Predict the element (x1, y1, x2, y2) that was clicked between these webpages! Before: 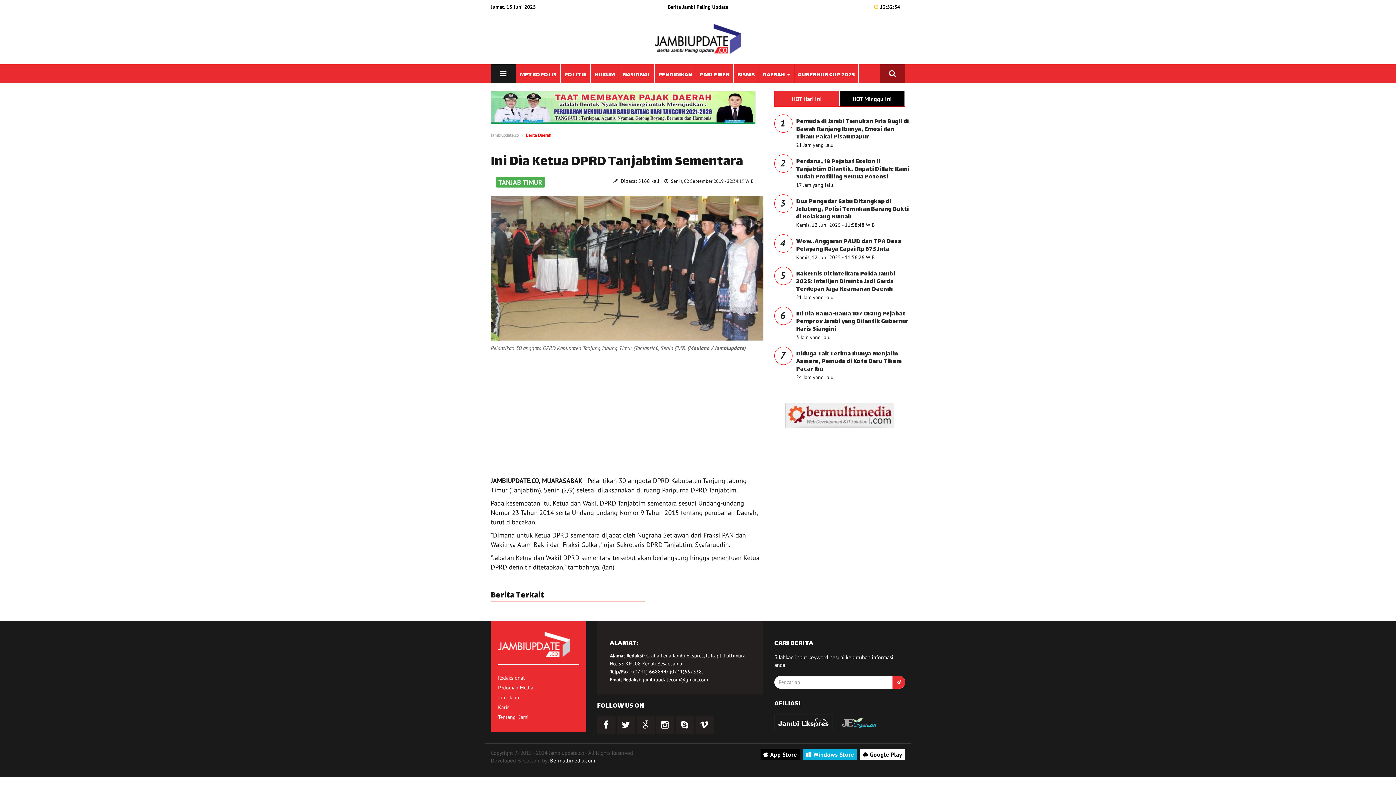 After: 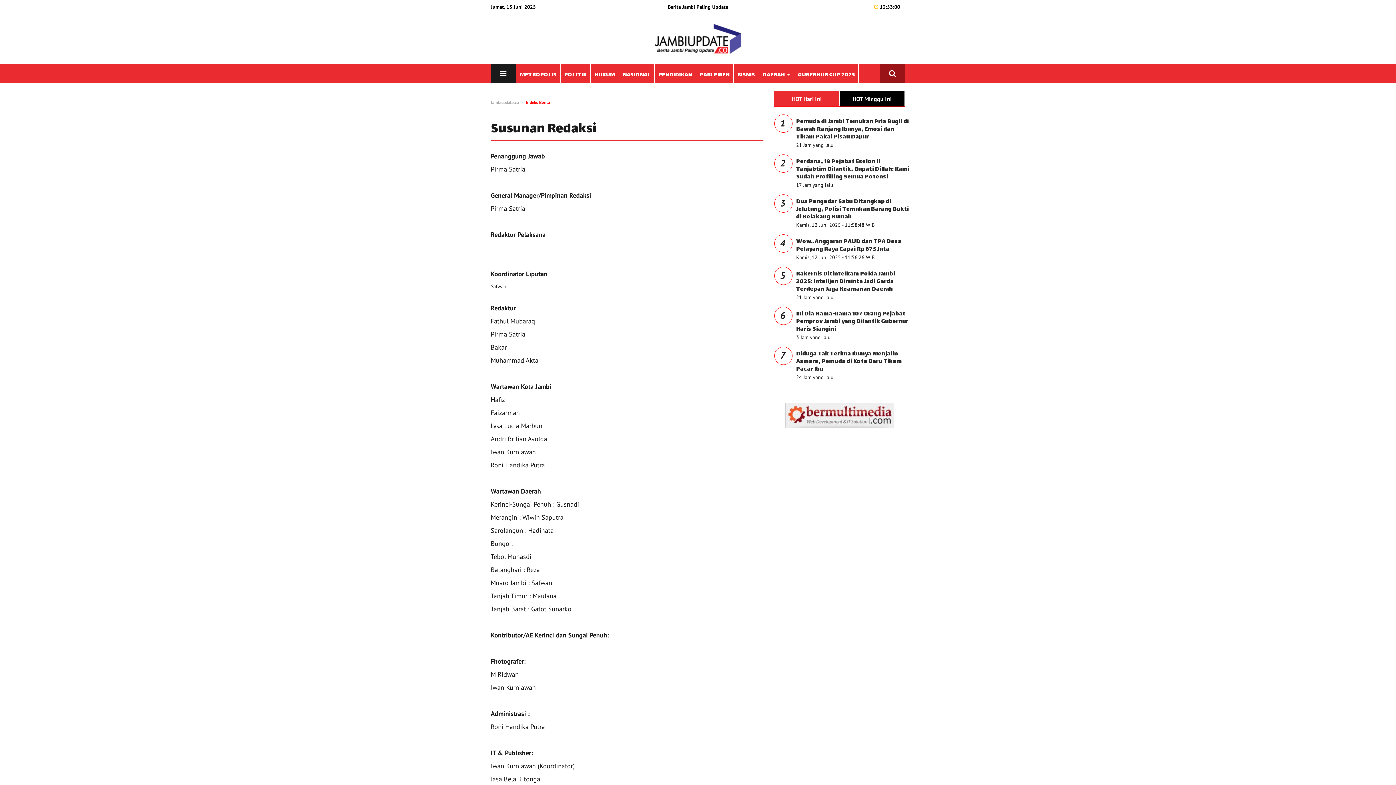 Action: label: Redaksional bbox: (498, 674, 524, 681)